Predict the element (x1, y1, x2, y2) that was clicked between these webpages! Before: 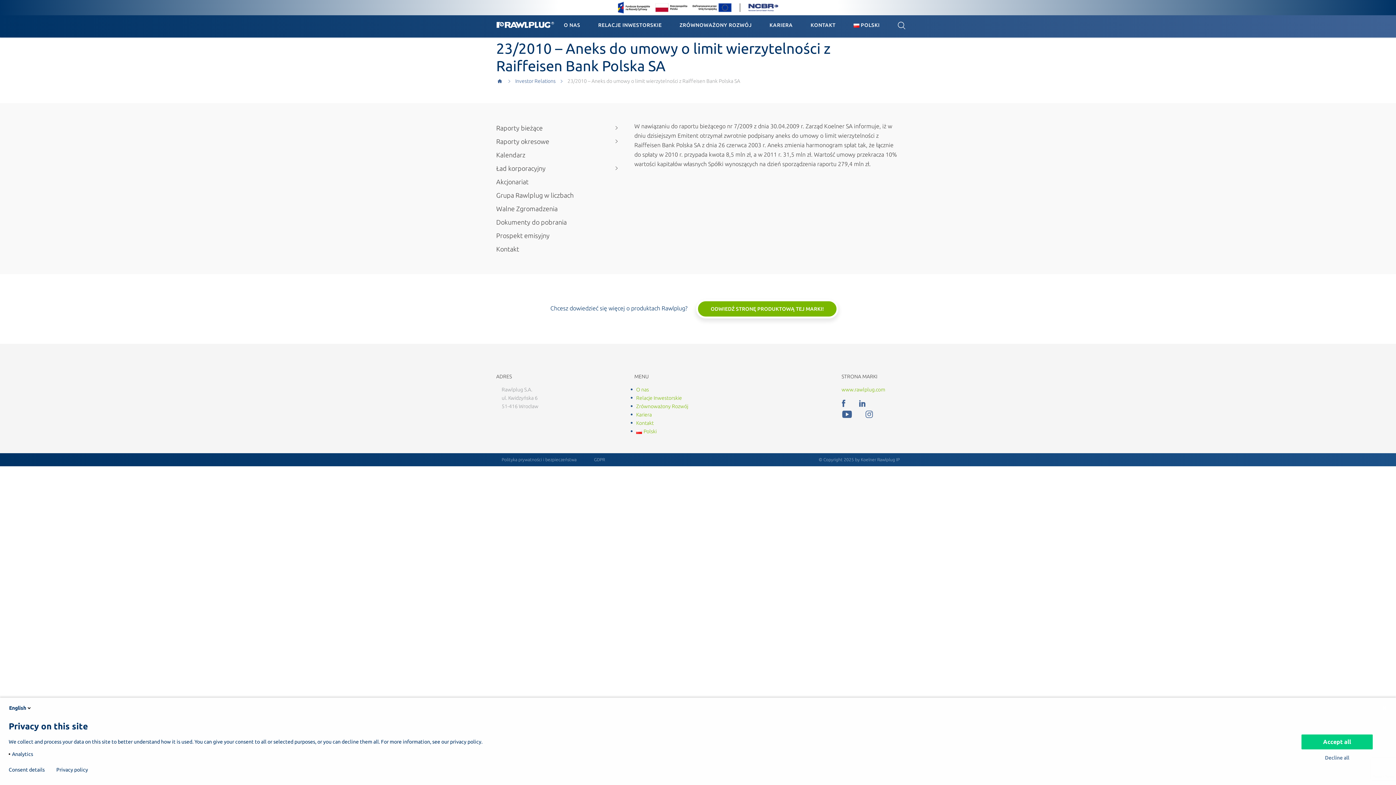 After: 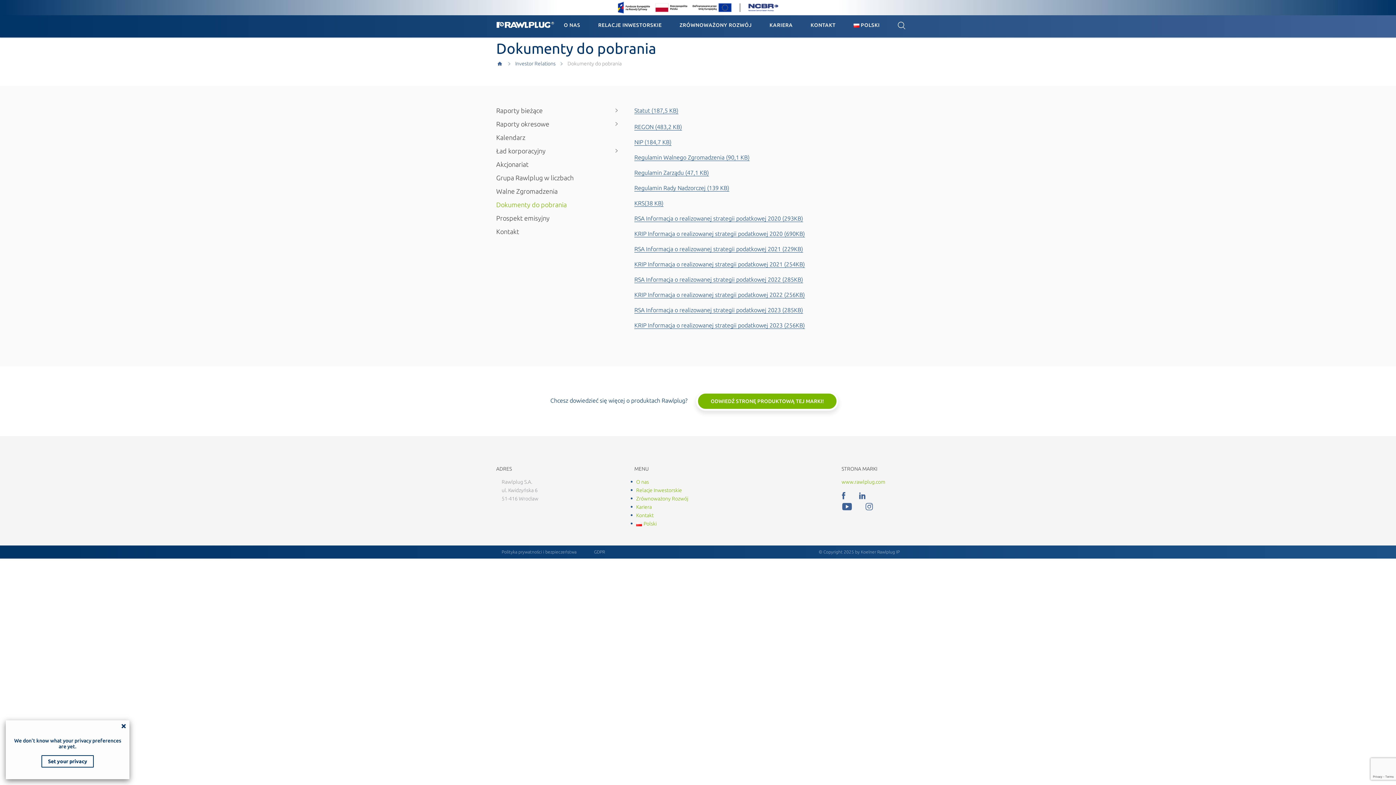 Action: label: Dokumenty do pobrania bbox: (496, 215, 623, 229)